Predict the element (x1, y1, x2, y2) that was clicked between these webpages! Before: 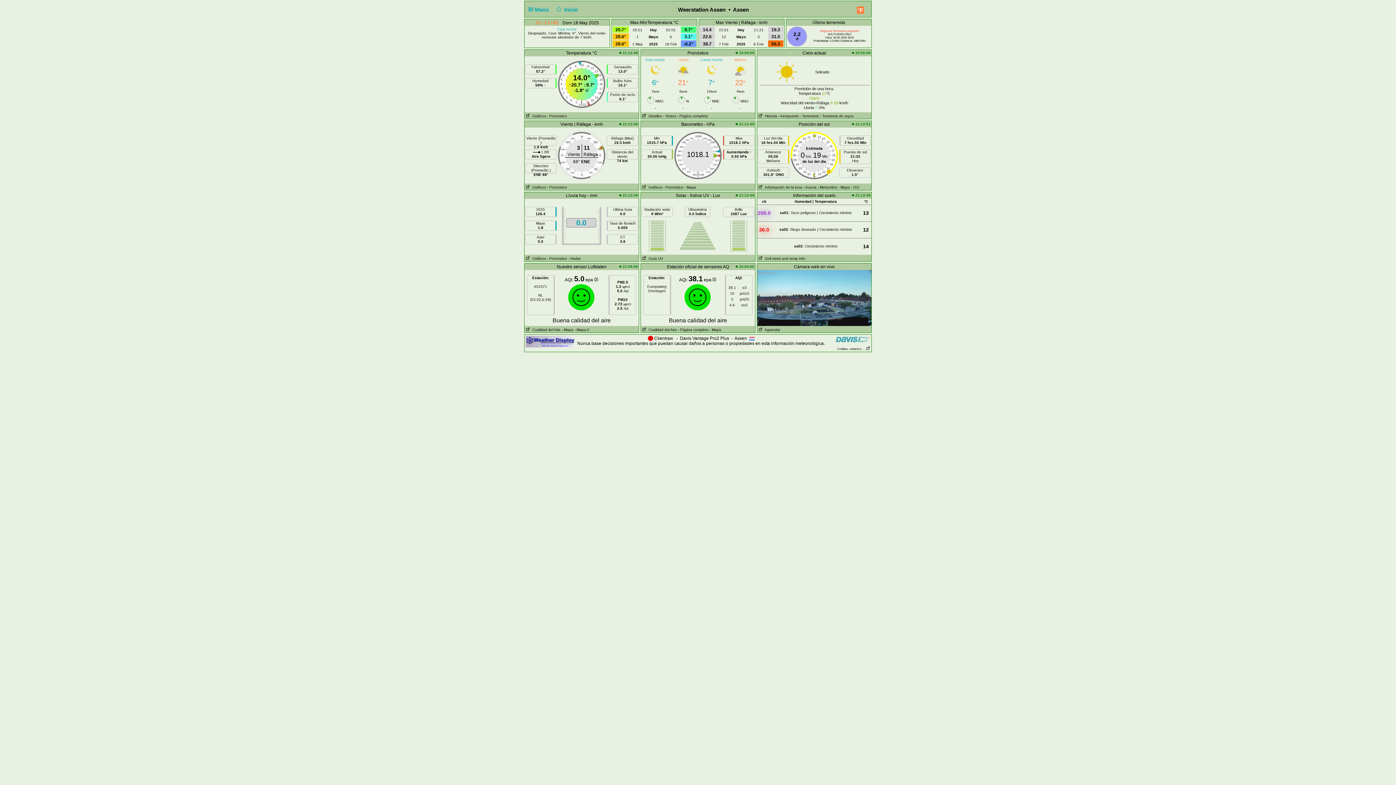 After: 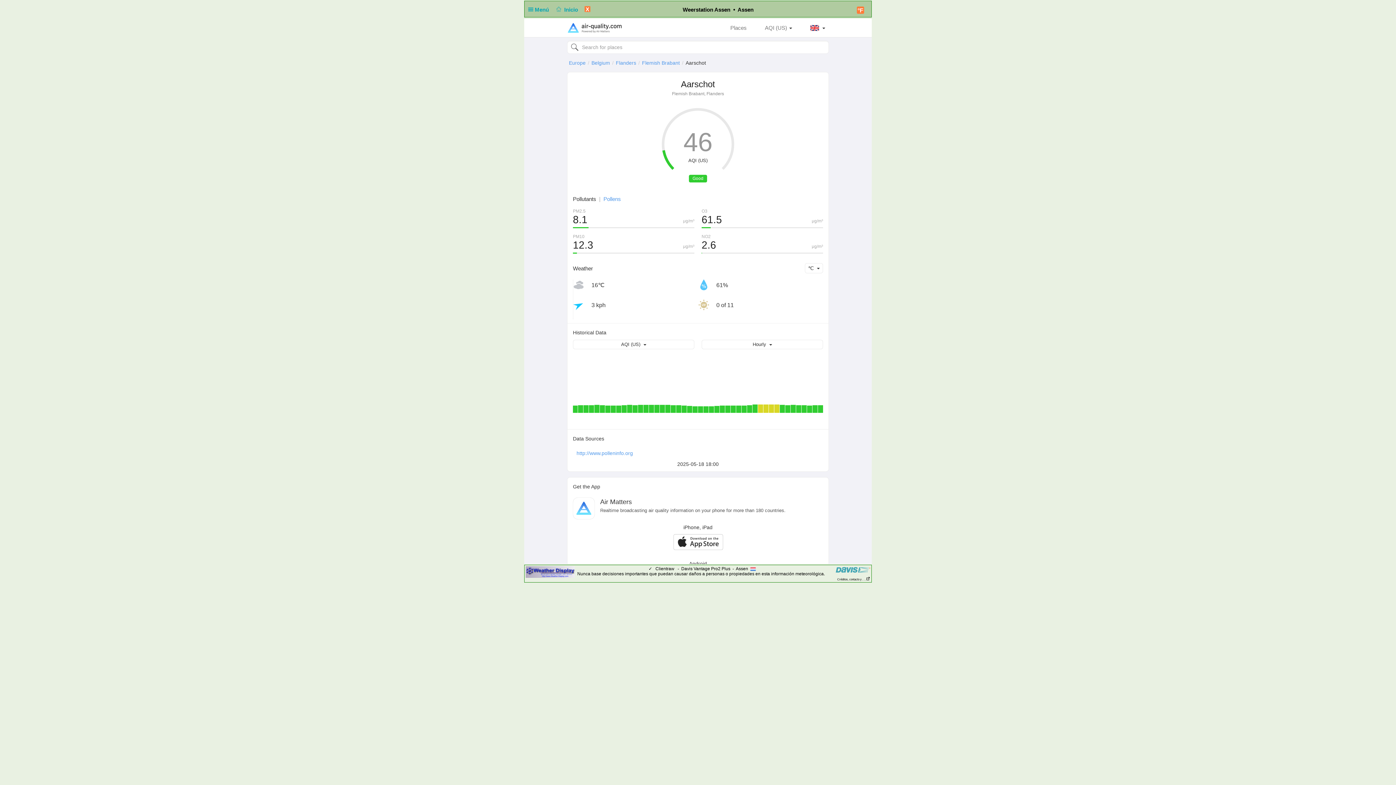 Action: bbox: (678, 328, 708, 332) label: - Página completa